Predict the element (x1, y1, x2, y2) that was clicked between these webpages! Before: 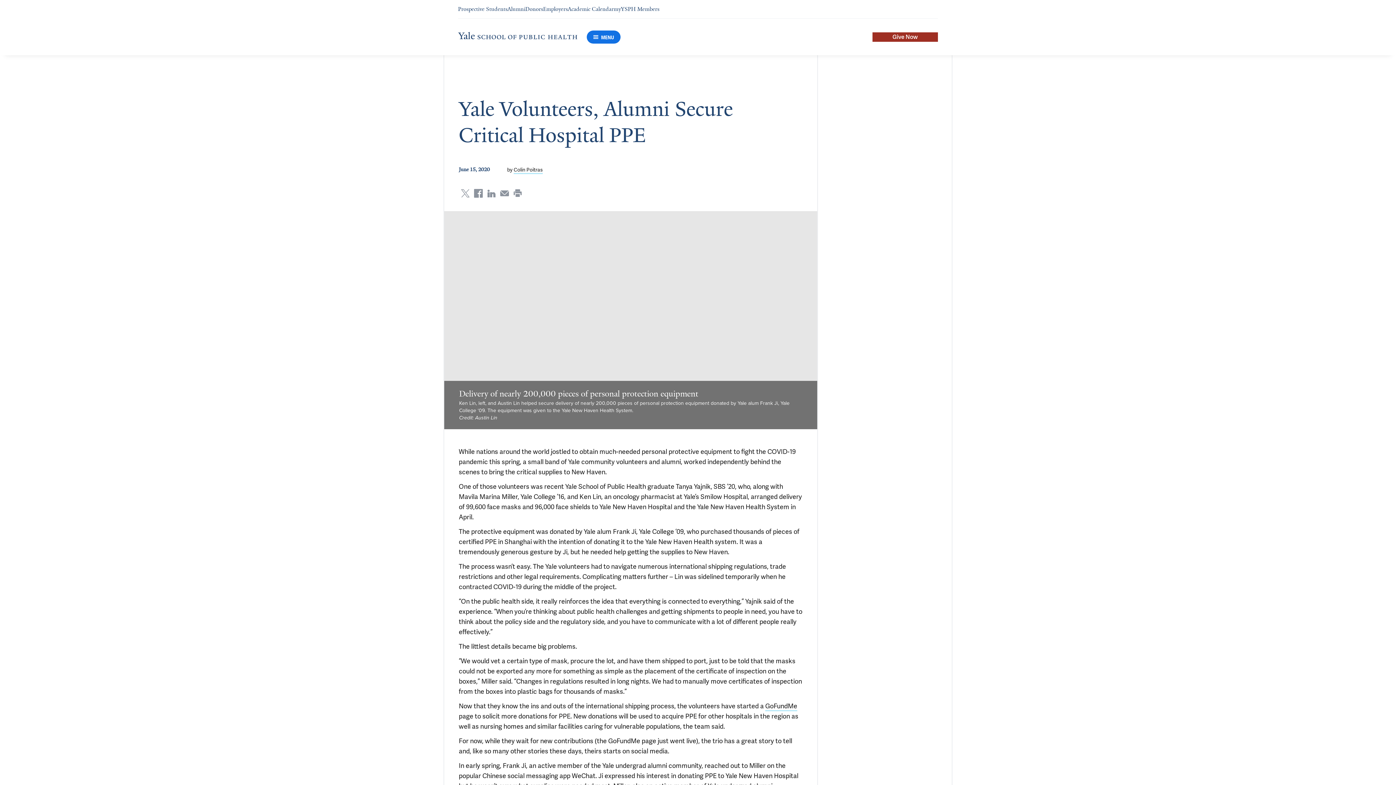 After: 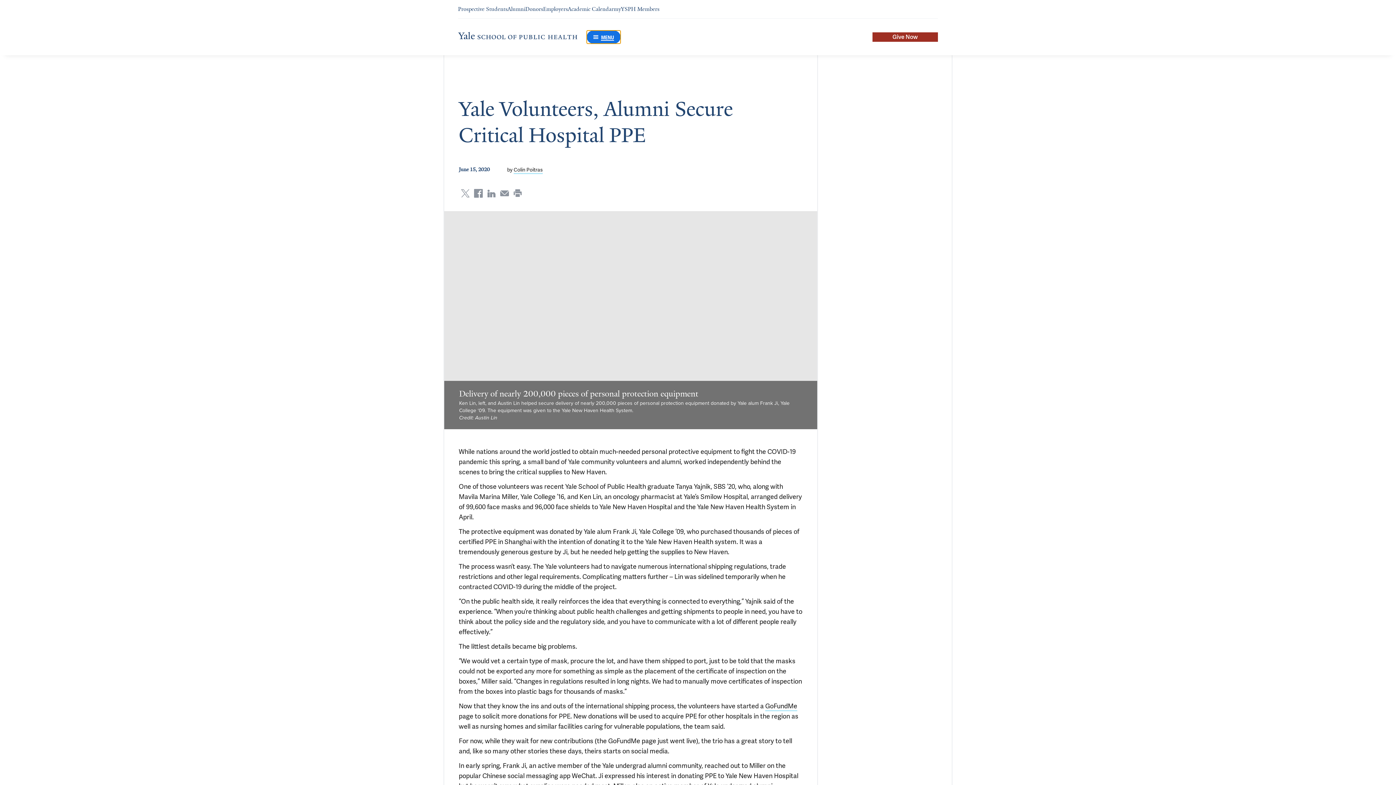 Action: label: Menu bbox: (587, 30, 620, 43)